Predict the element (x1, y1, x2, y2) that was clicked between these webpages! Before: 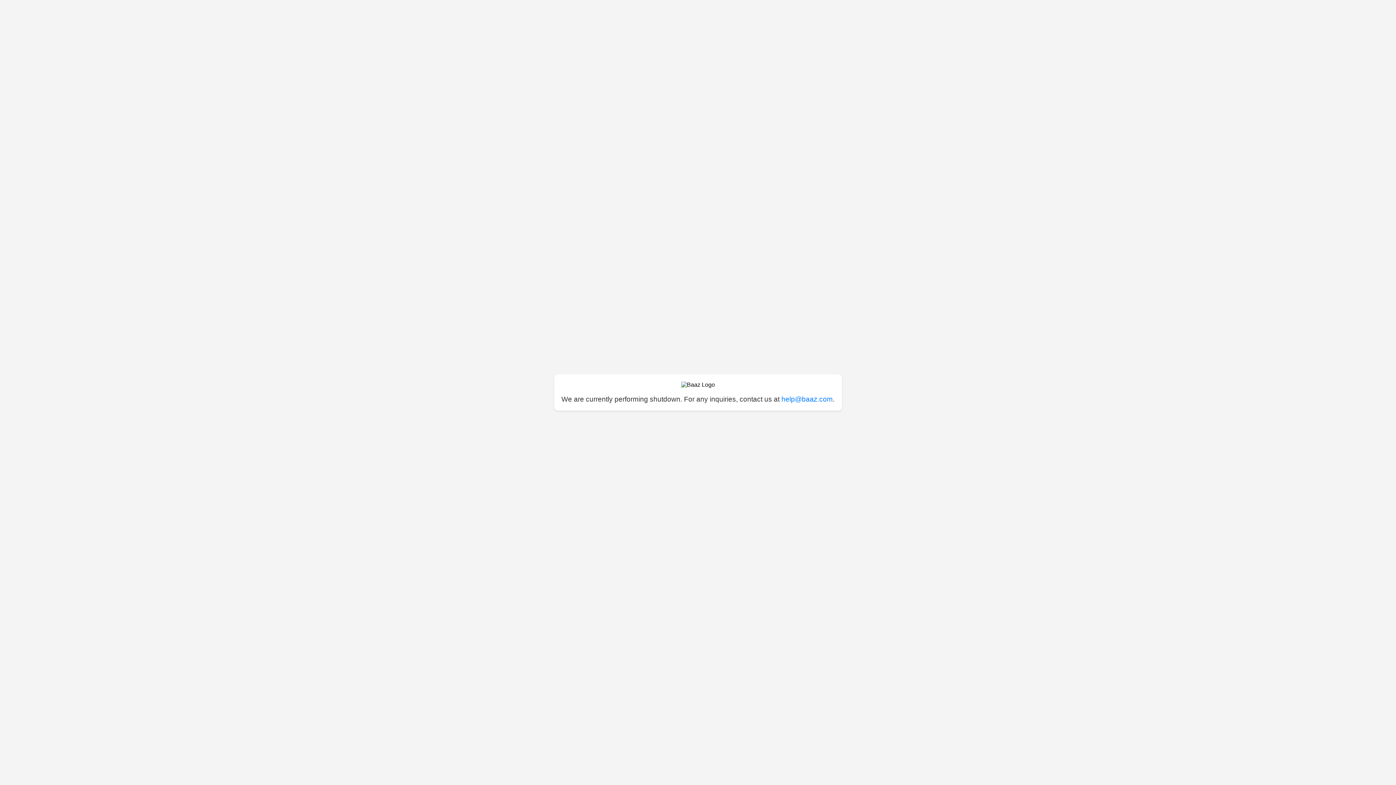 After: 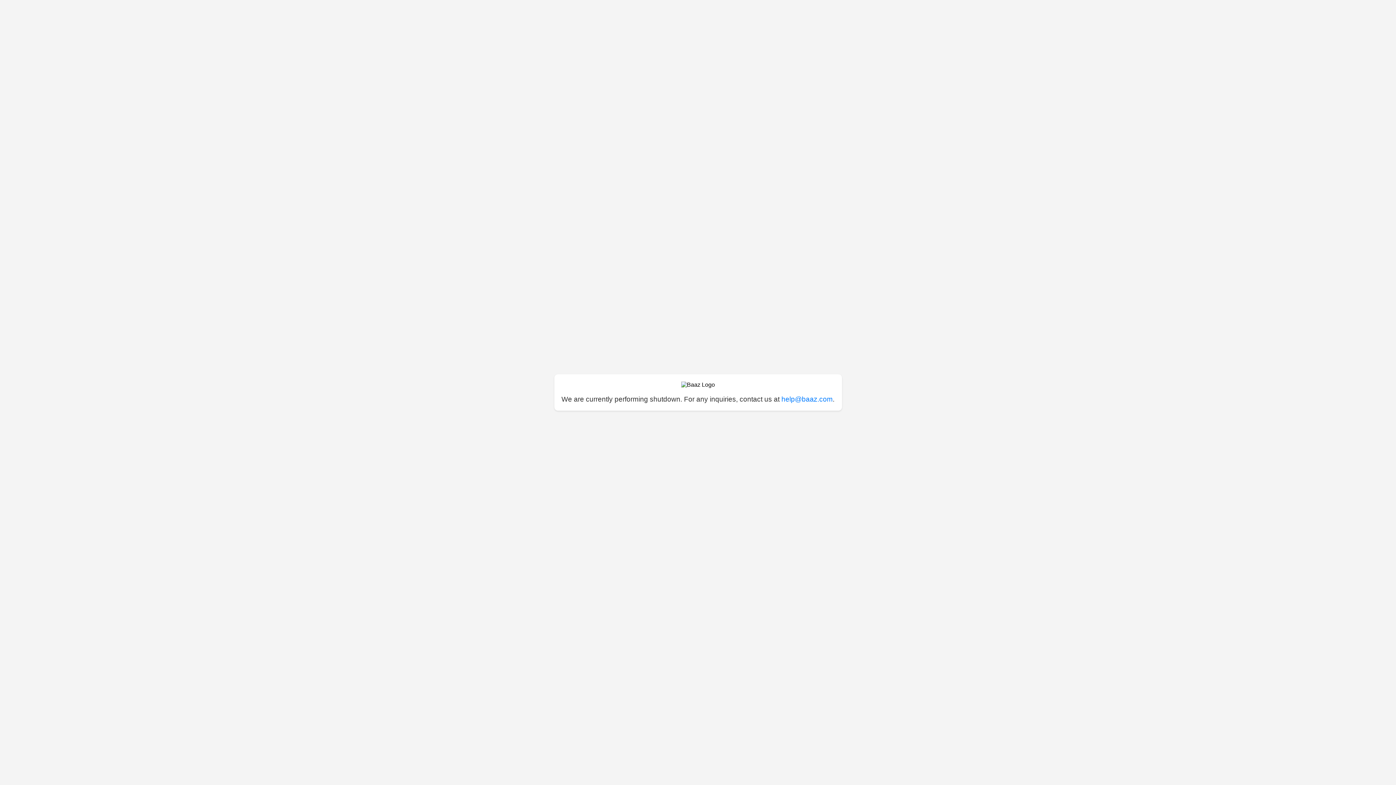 Action: label: help@baaz.com bbox: (781, 395, 832, 403)